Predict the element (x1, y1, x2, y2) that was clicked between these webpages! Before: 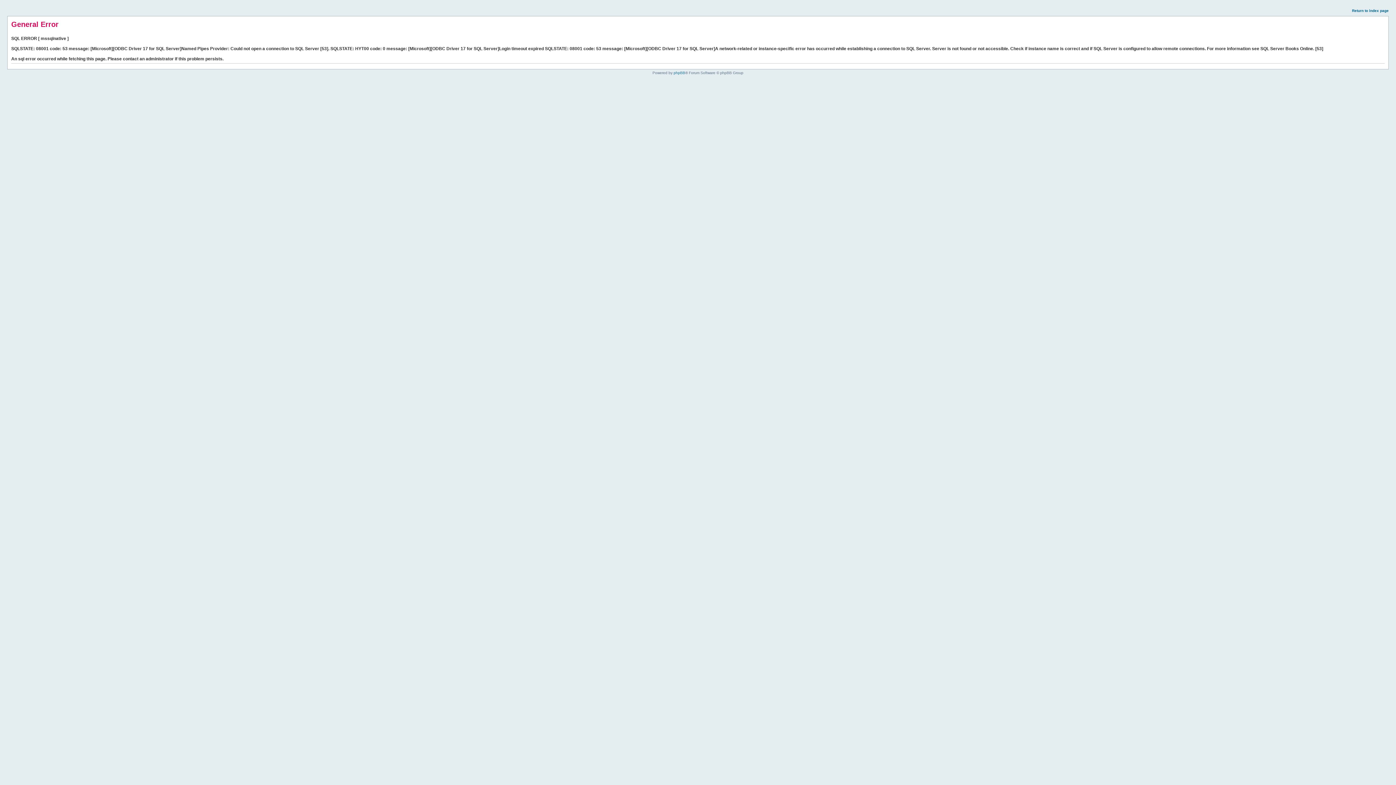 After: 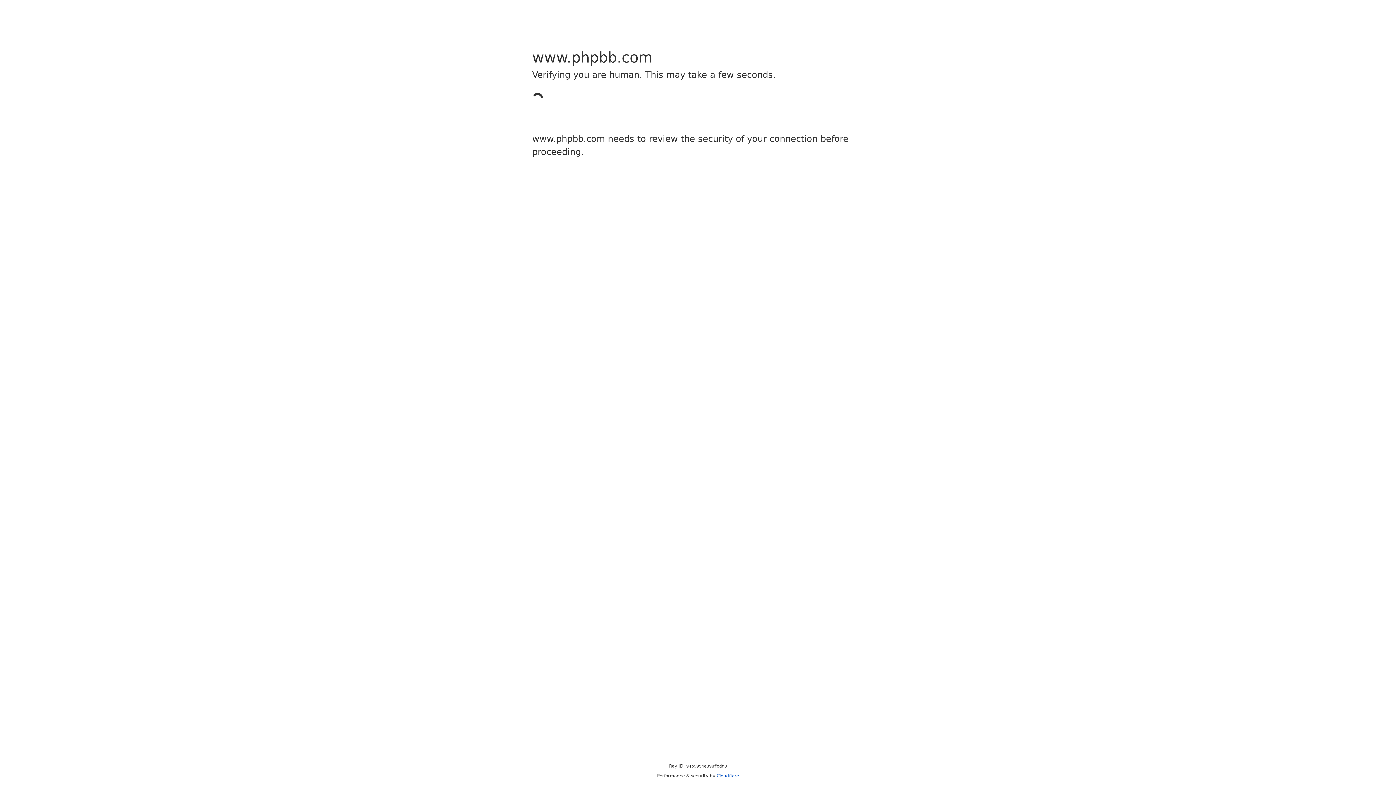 Action: label: phpBB bbox: (673, 70, 685, 74)